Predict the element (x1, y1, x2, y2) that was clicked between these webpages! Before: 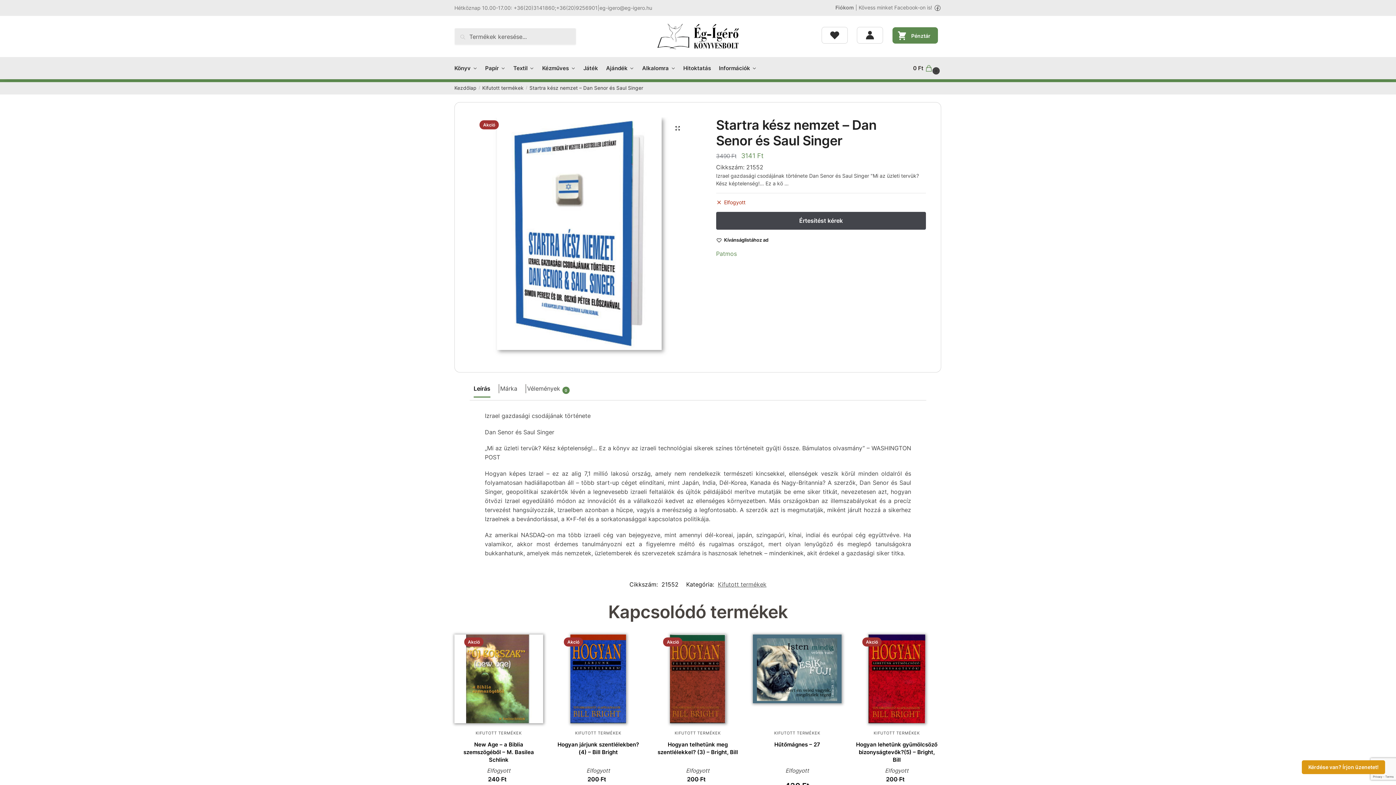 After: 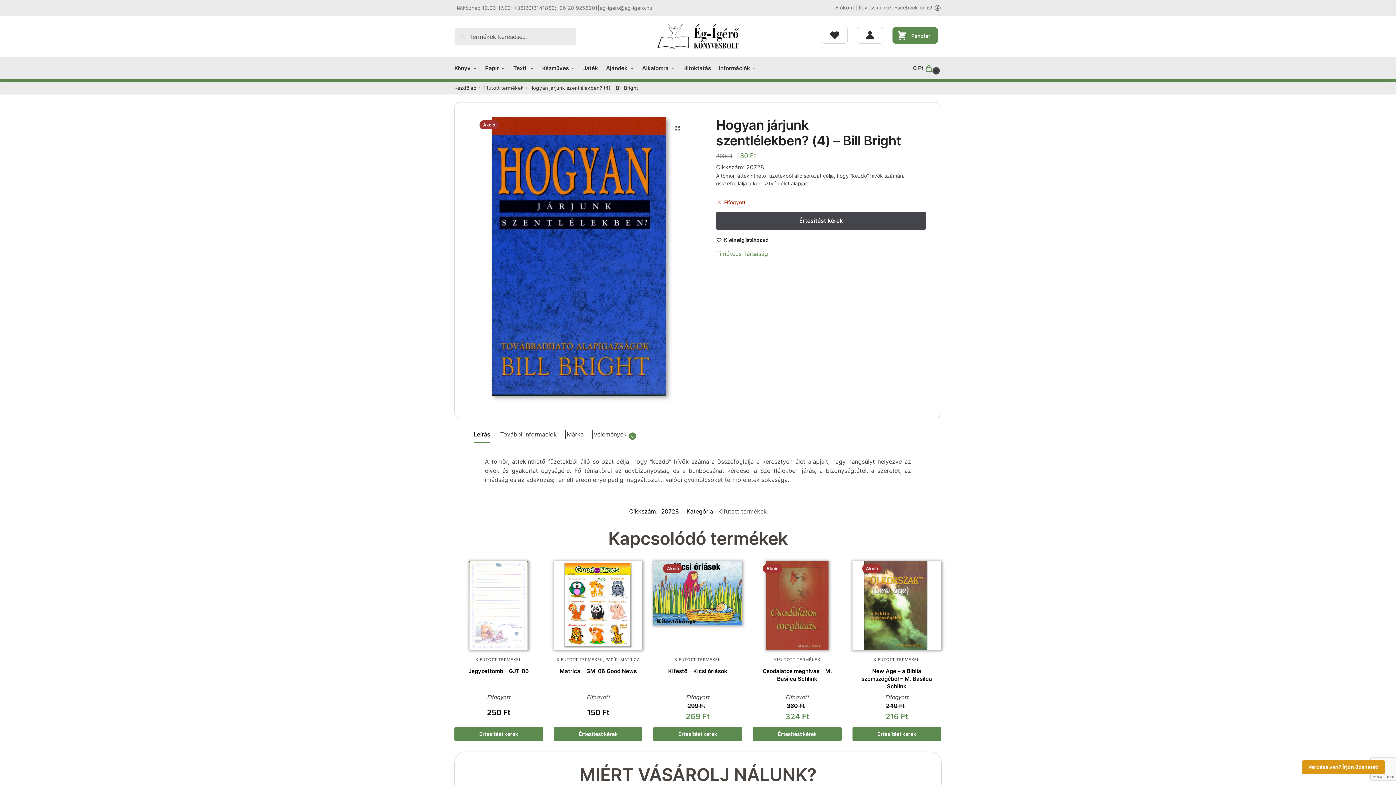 Action: label: Hogyan járjunk szentlélekben? (4) – Bill Bright bbox: (555, 741, 640, 756)